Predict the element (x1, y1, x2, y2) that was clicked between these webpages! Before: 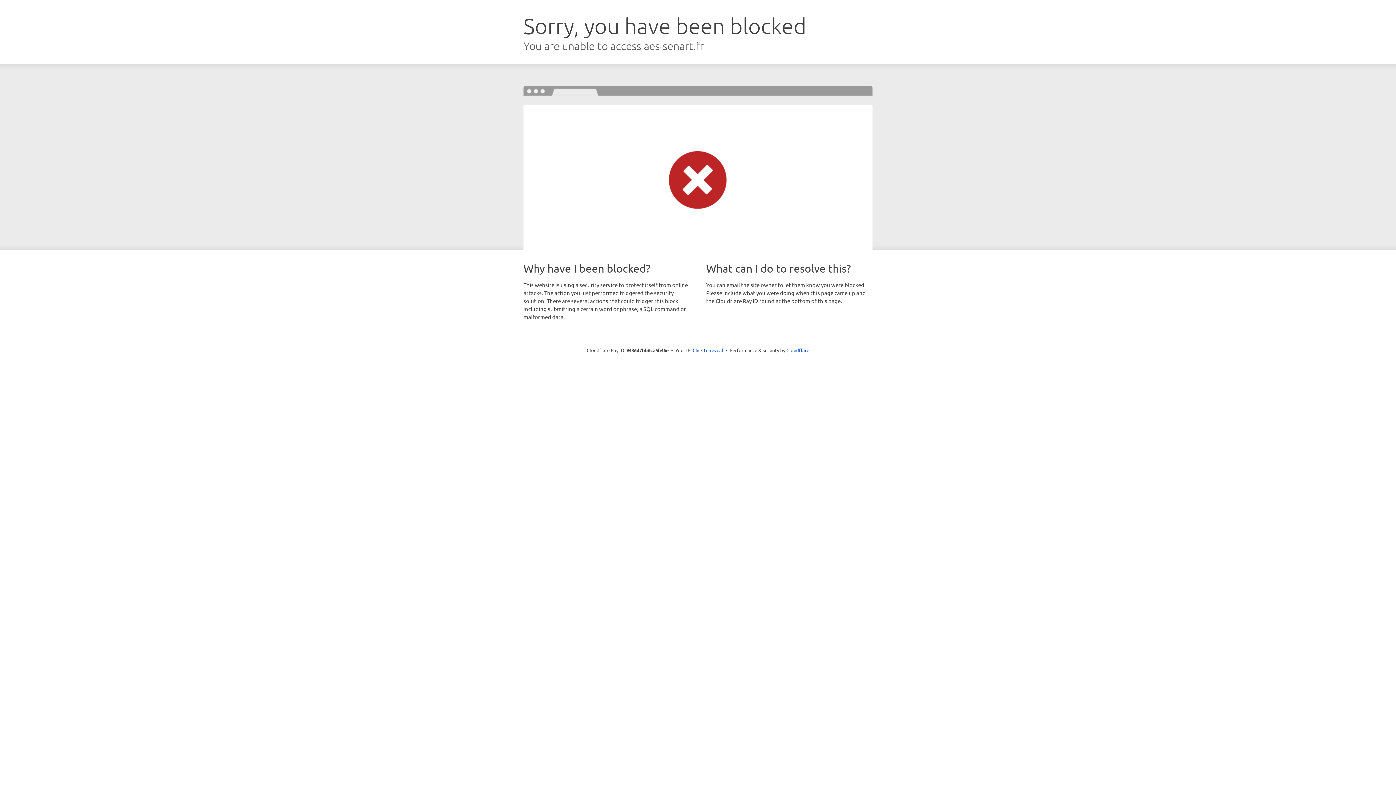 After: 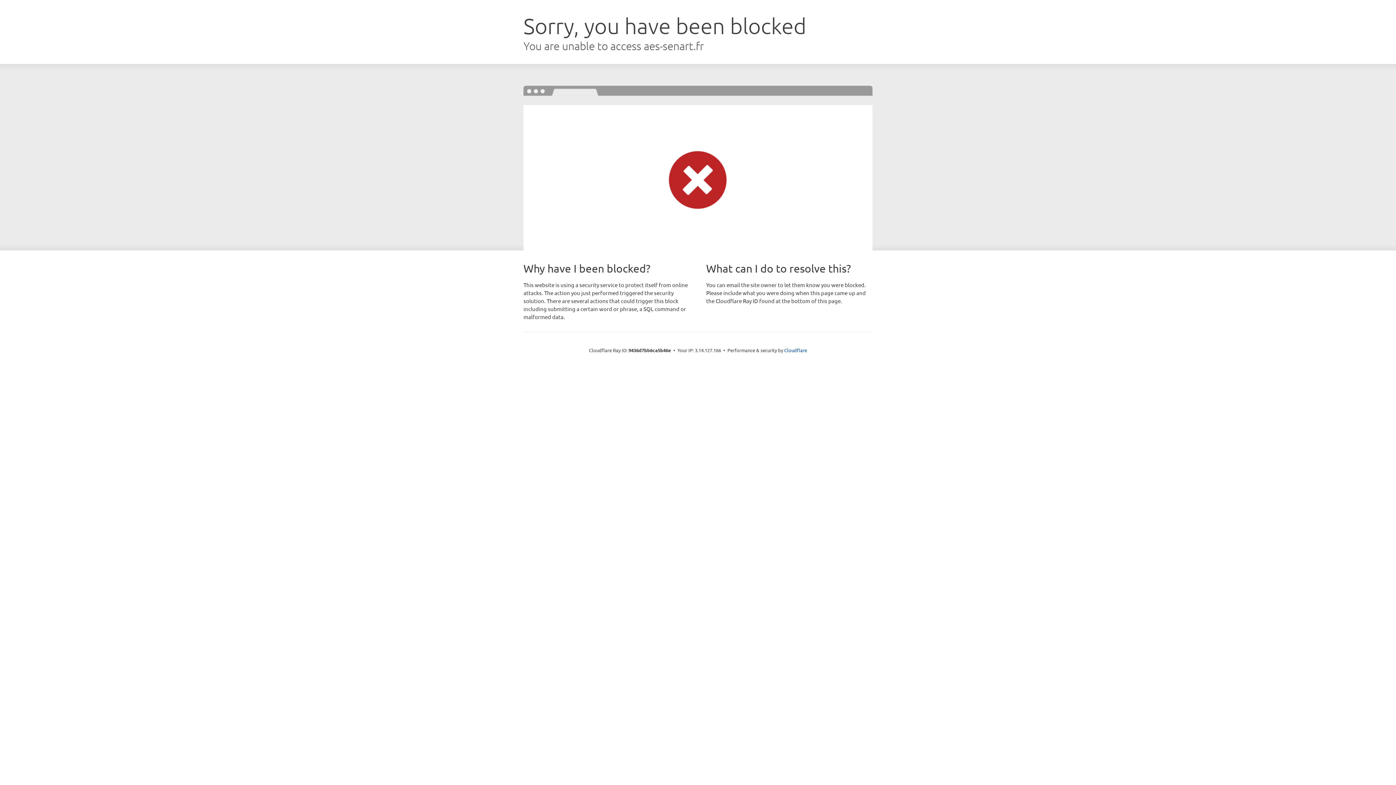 Action: bbox: (692, 346, 723, 353) label: Click to reveal